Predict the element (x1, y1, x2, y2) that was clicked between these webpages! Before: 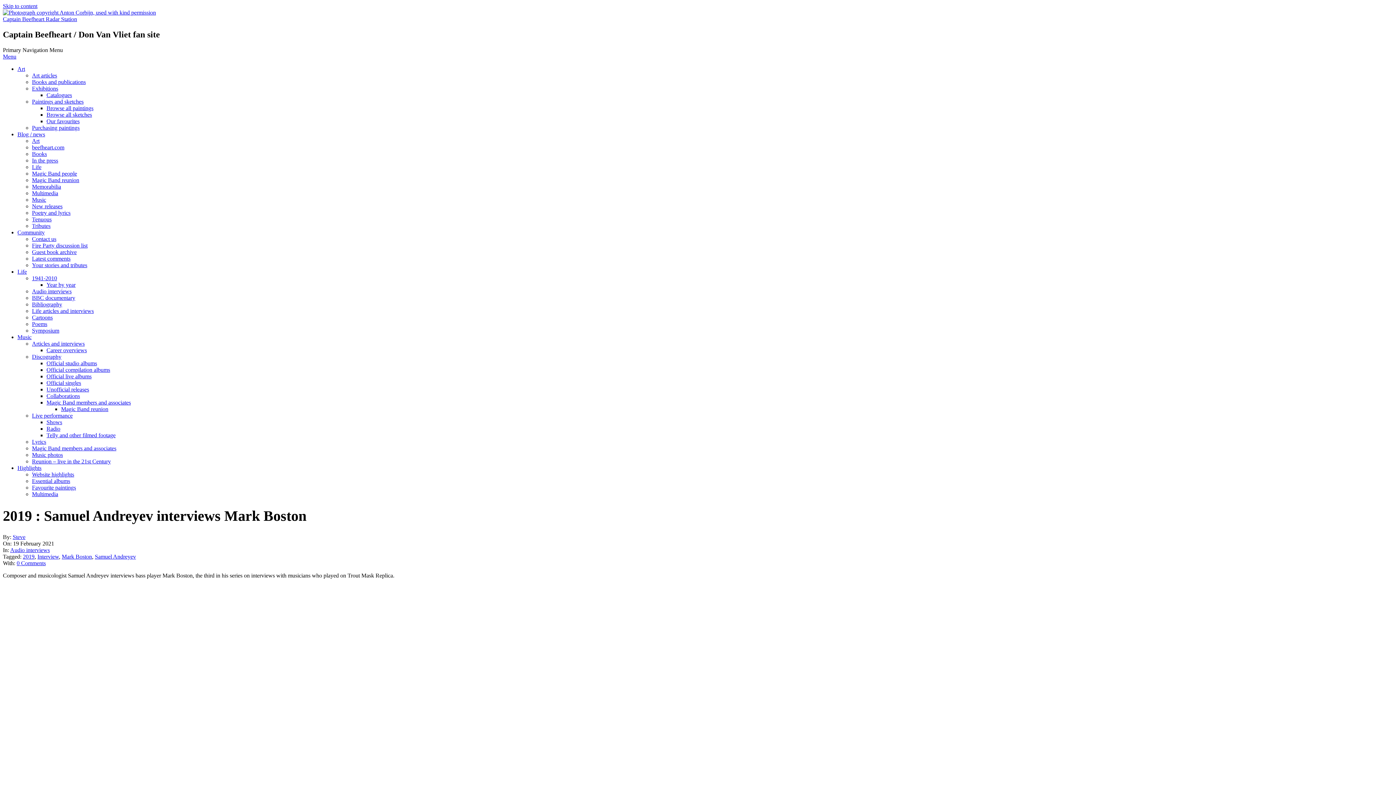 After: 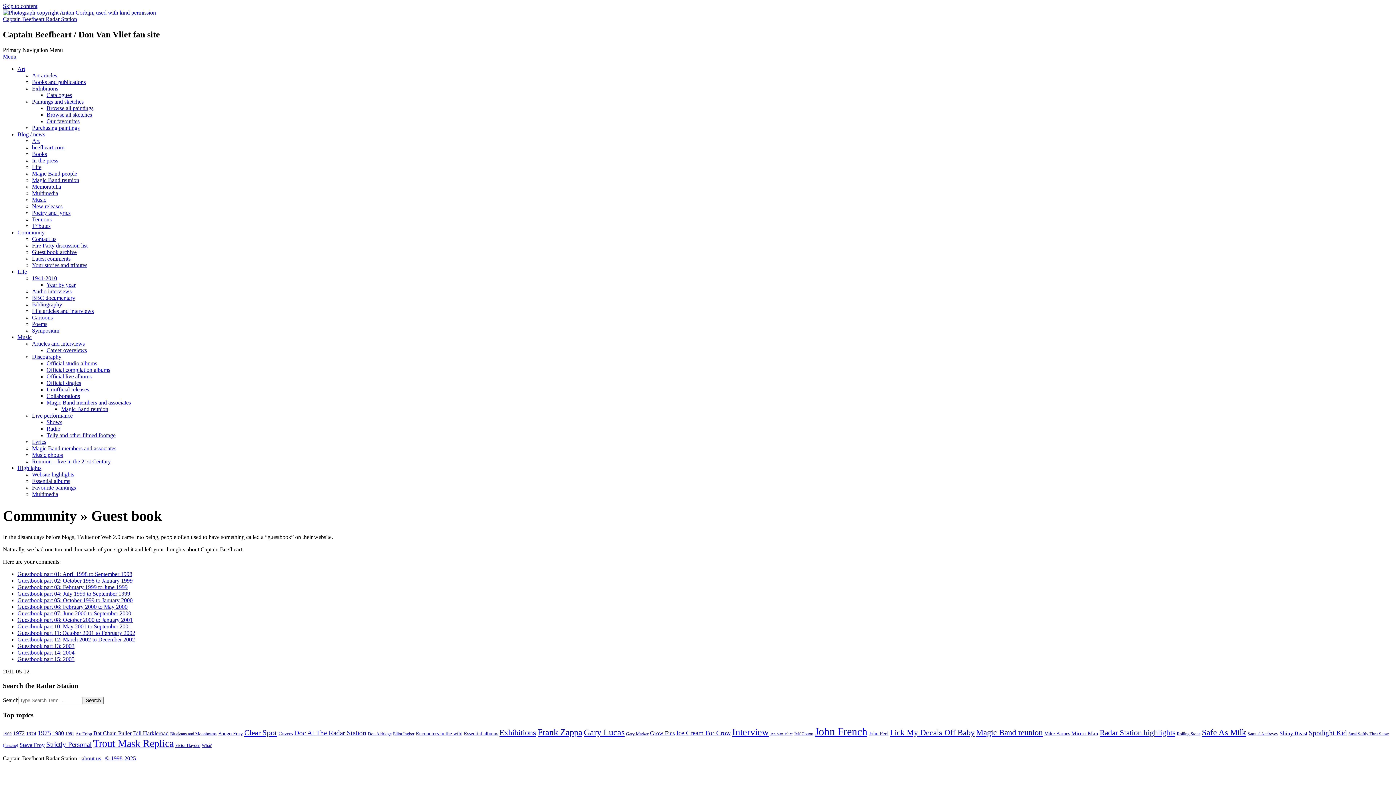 Action: bbox: (32, 249, 76, 255) label: Guest book archive